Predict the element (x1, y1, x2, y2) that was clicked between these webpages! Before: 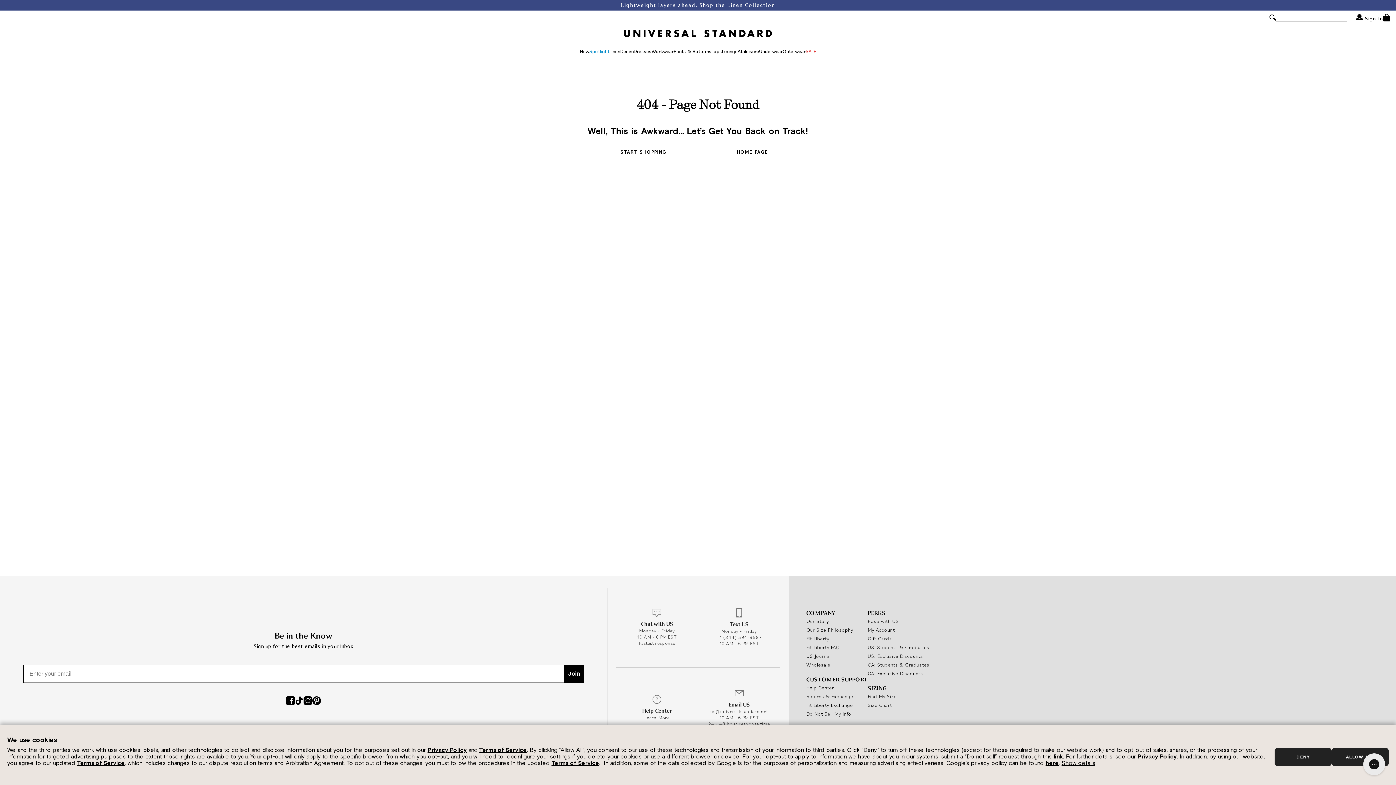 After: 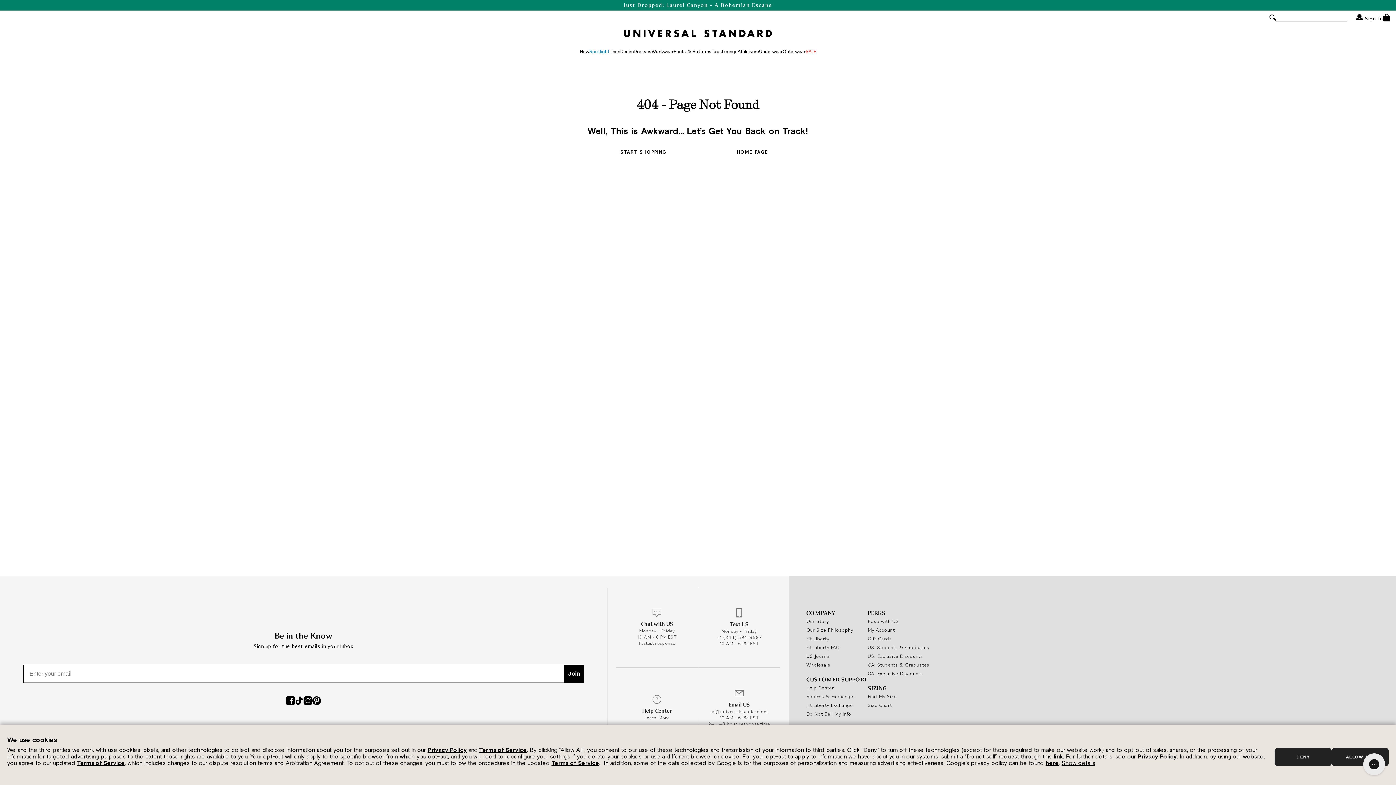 Action: bbox: (479, 746, 526, 753) label: Terms of Service